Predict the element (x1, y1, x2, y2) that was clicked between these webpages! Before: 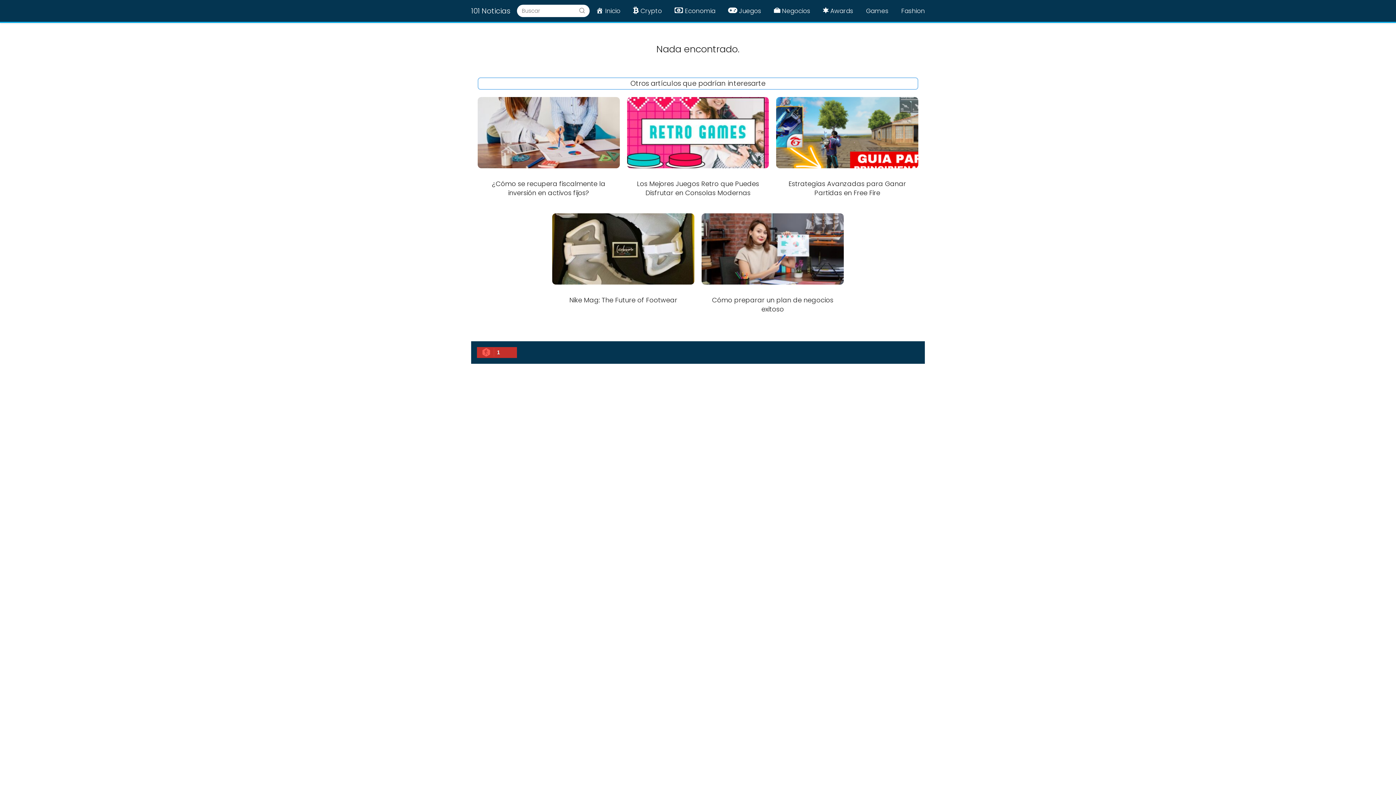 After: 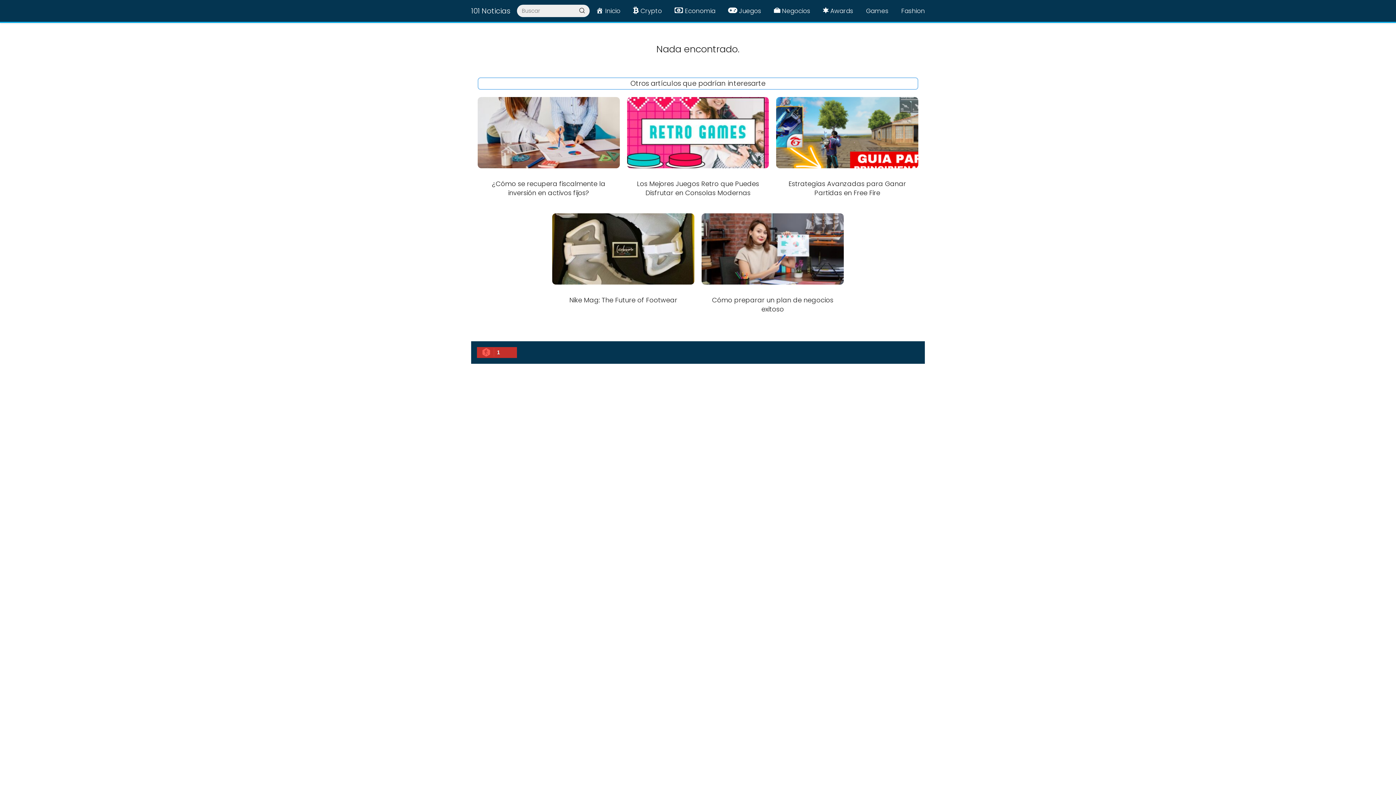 Action: label: Buscar bbox: (574, 4, 589, 16)